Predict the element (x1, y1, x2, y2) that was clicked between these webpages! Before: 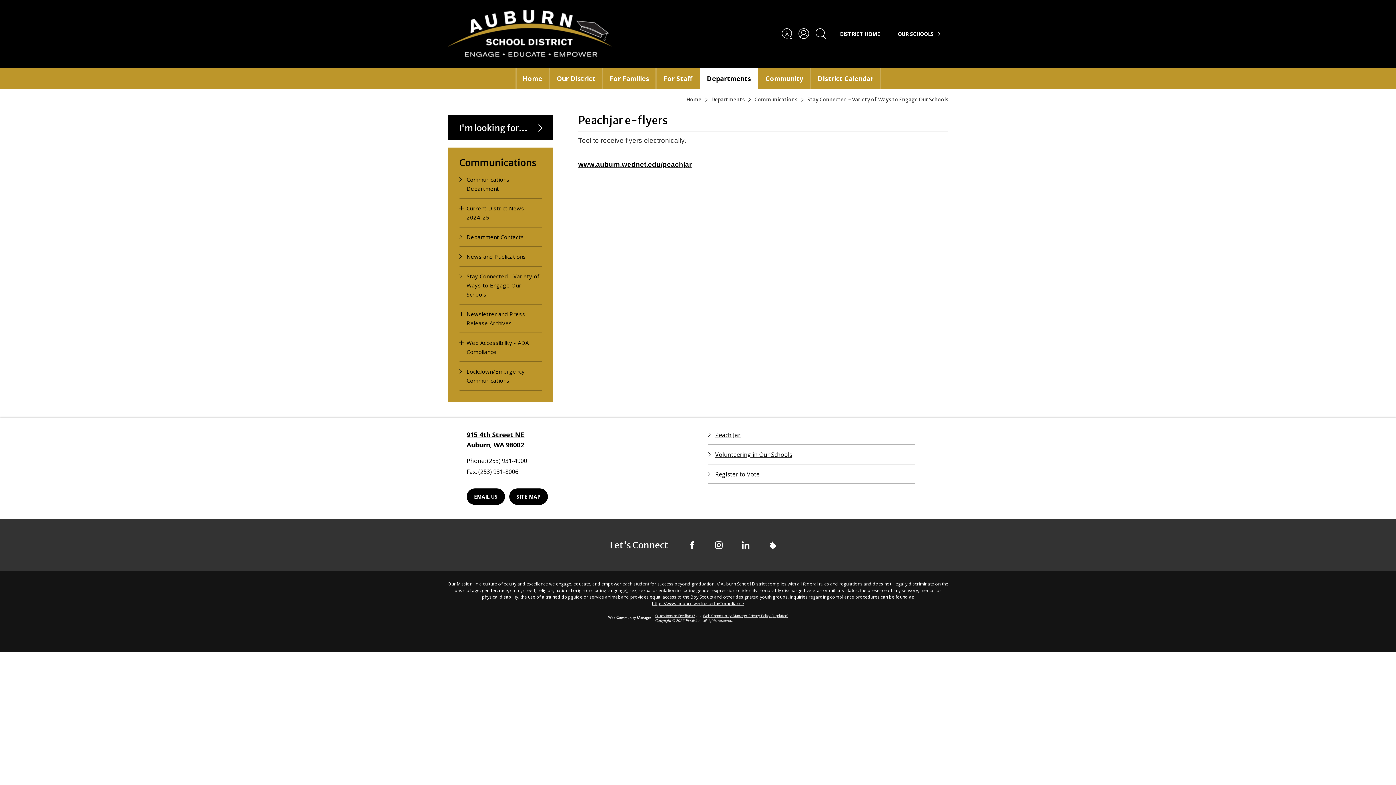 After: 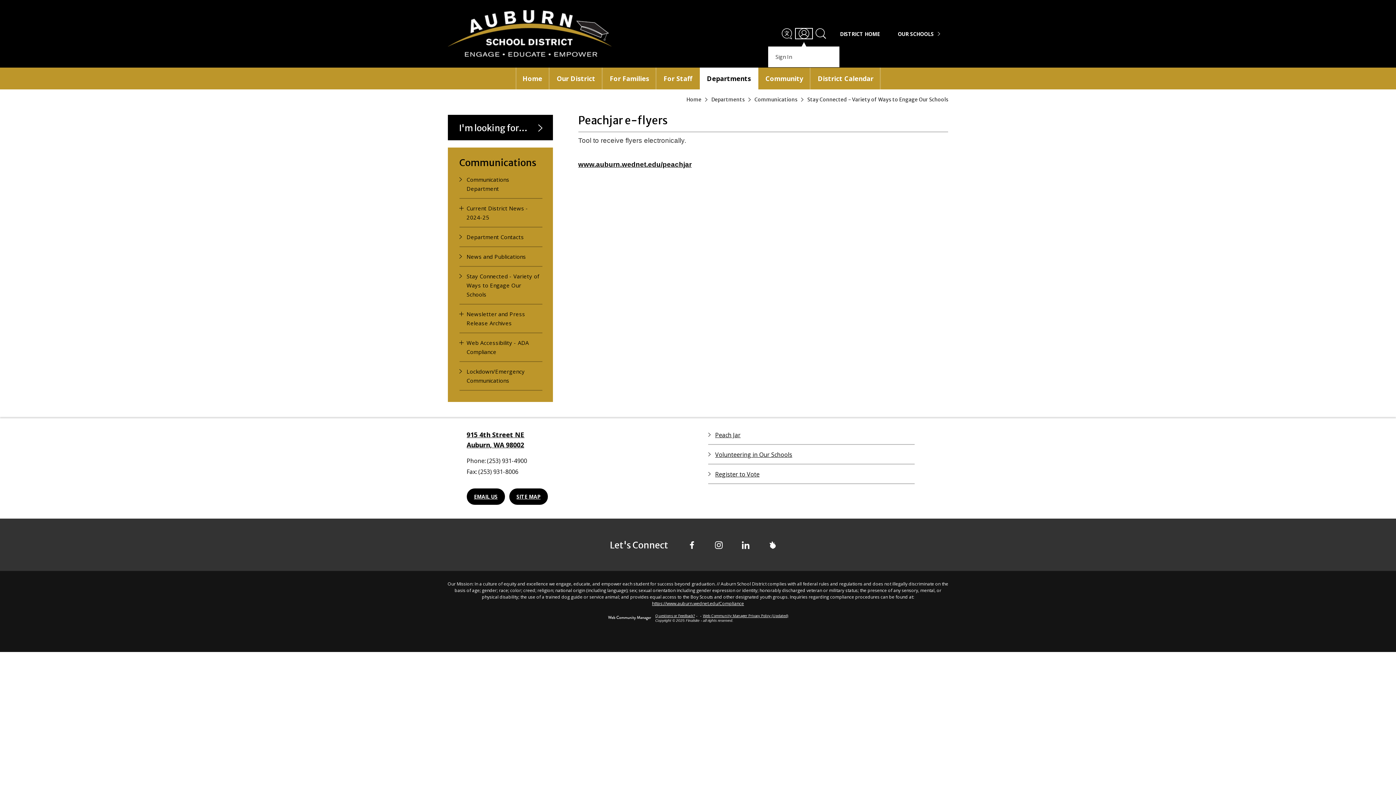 Action: bbox: (795, 28, 812, 38) label: Sign In